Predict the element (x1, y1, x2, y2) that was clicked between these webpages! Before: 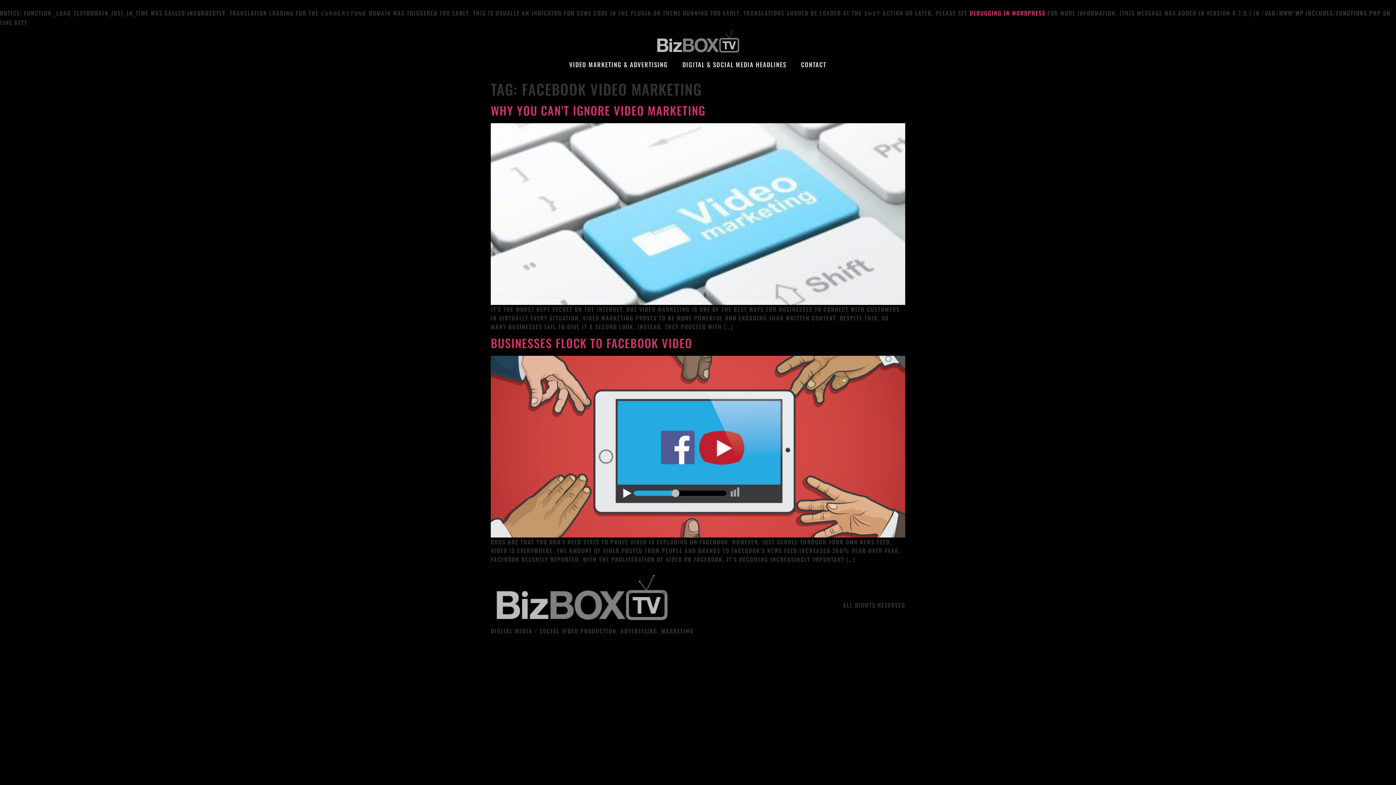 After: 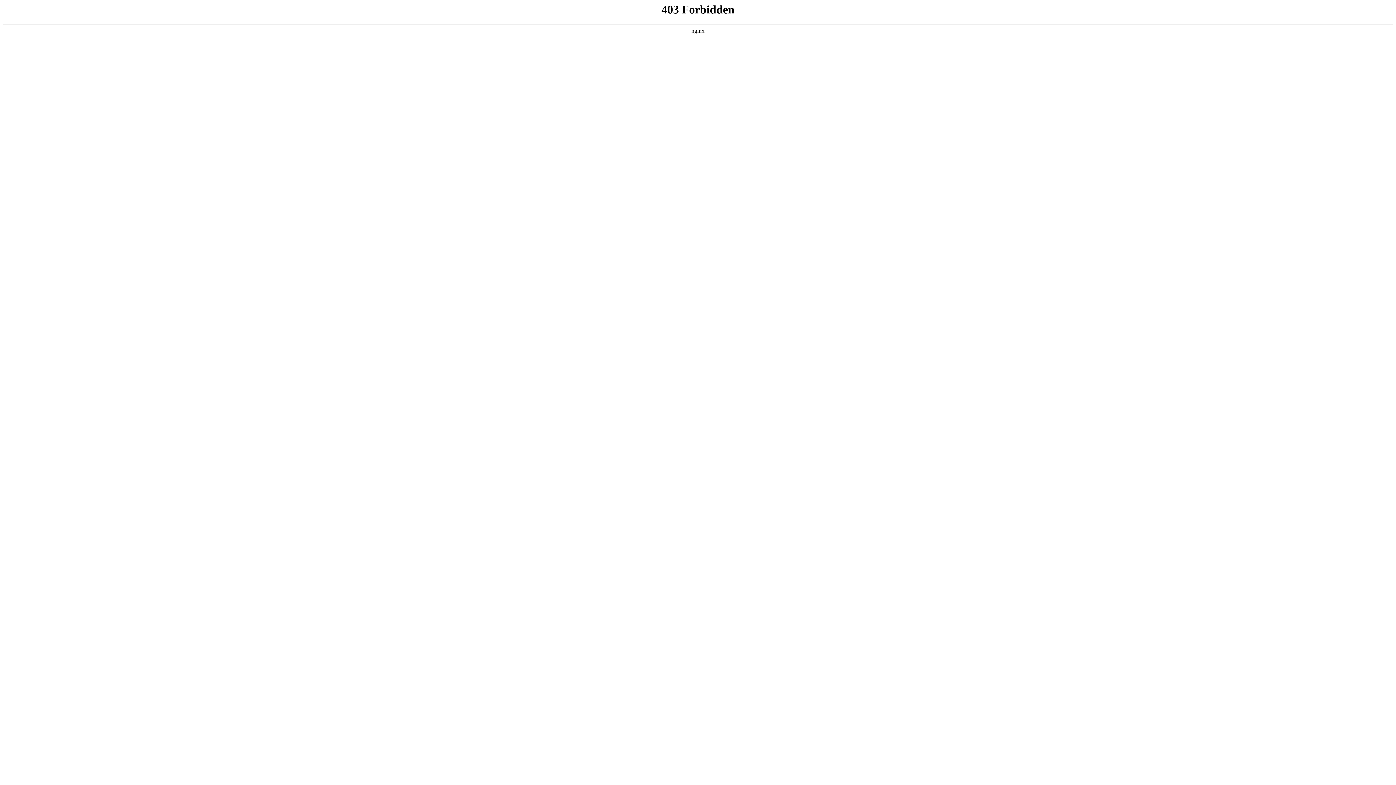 Action: bbox: (969, 8, 1045, 17) label: DEBUGGING IN WORDPRESS